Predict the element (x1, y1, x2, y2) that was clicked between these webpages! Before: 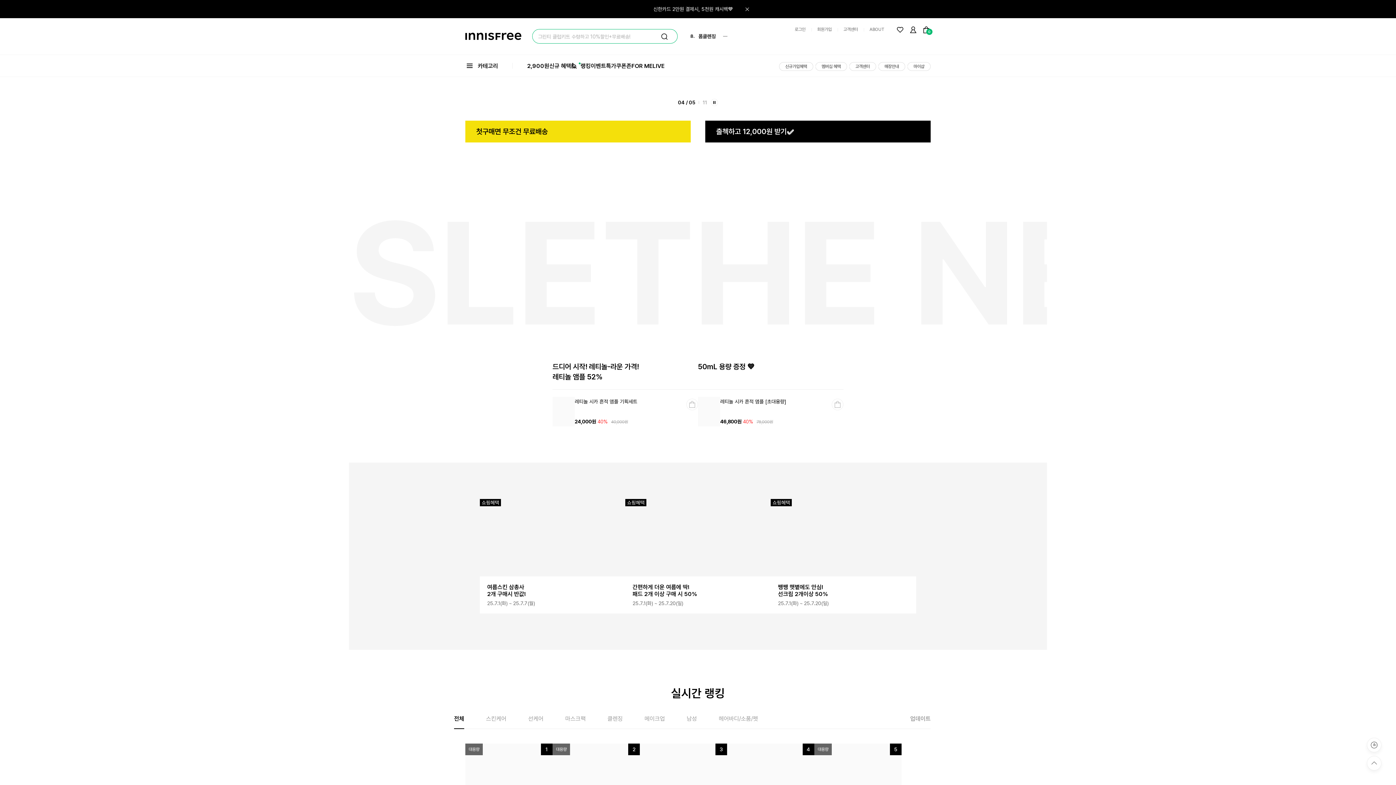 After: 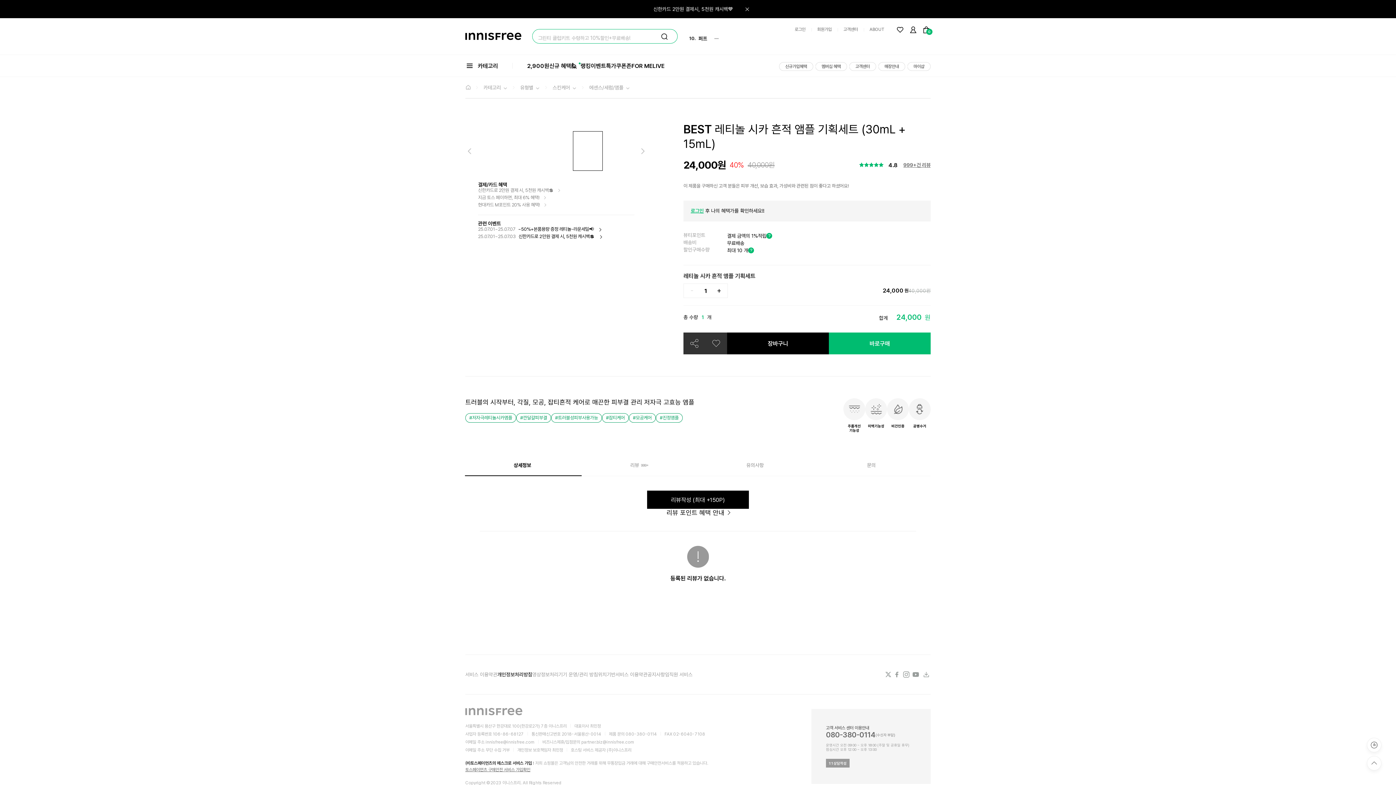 Action: bbox: (552, 178, 698, 389) label: 드디어 시작! 레티놀-라운 가격!
레티놀 앰플 52%